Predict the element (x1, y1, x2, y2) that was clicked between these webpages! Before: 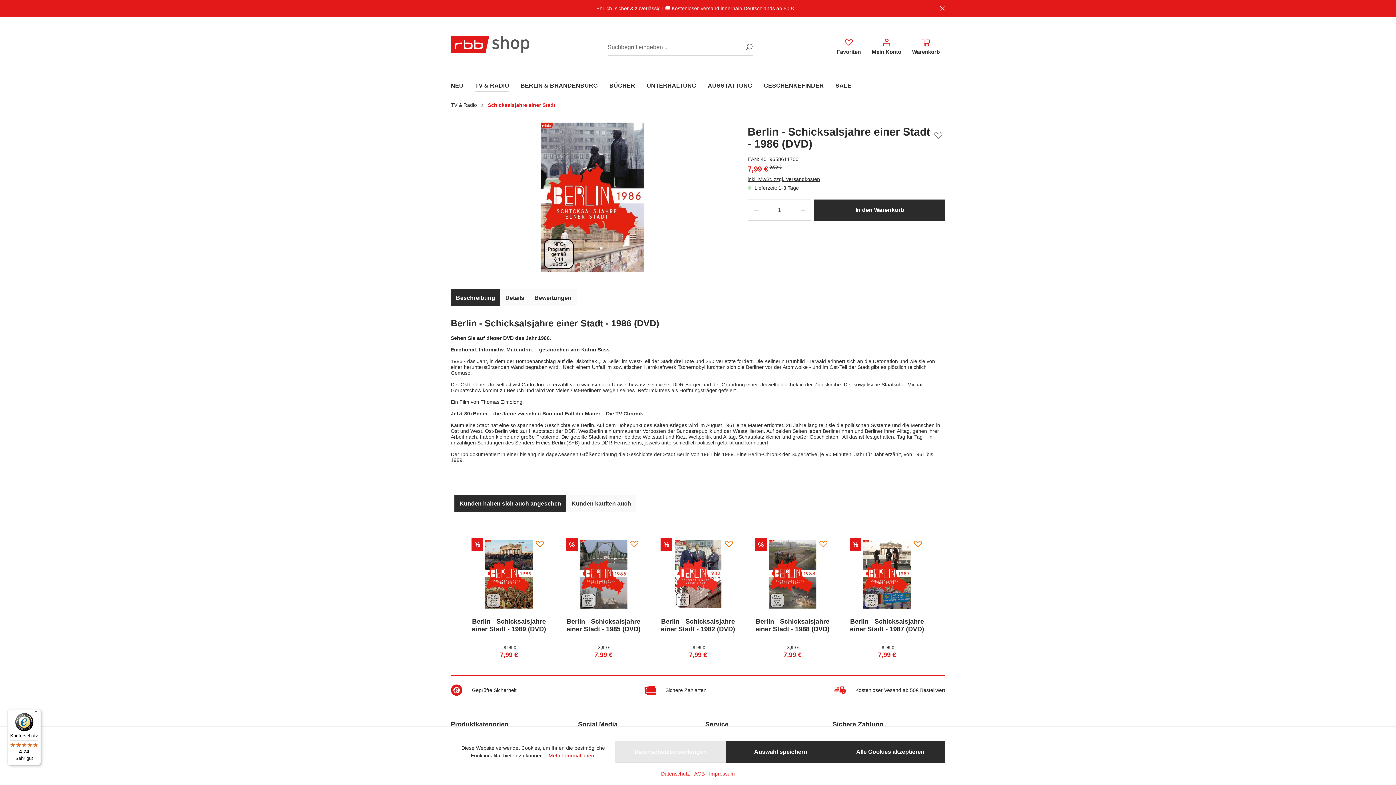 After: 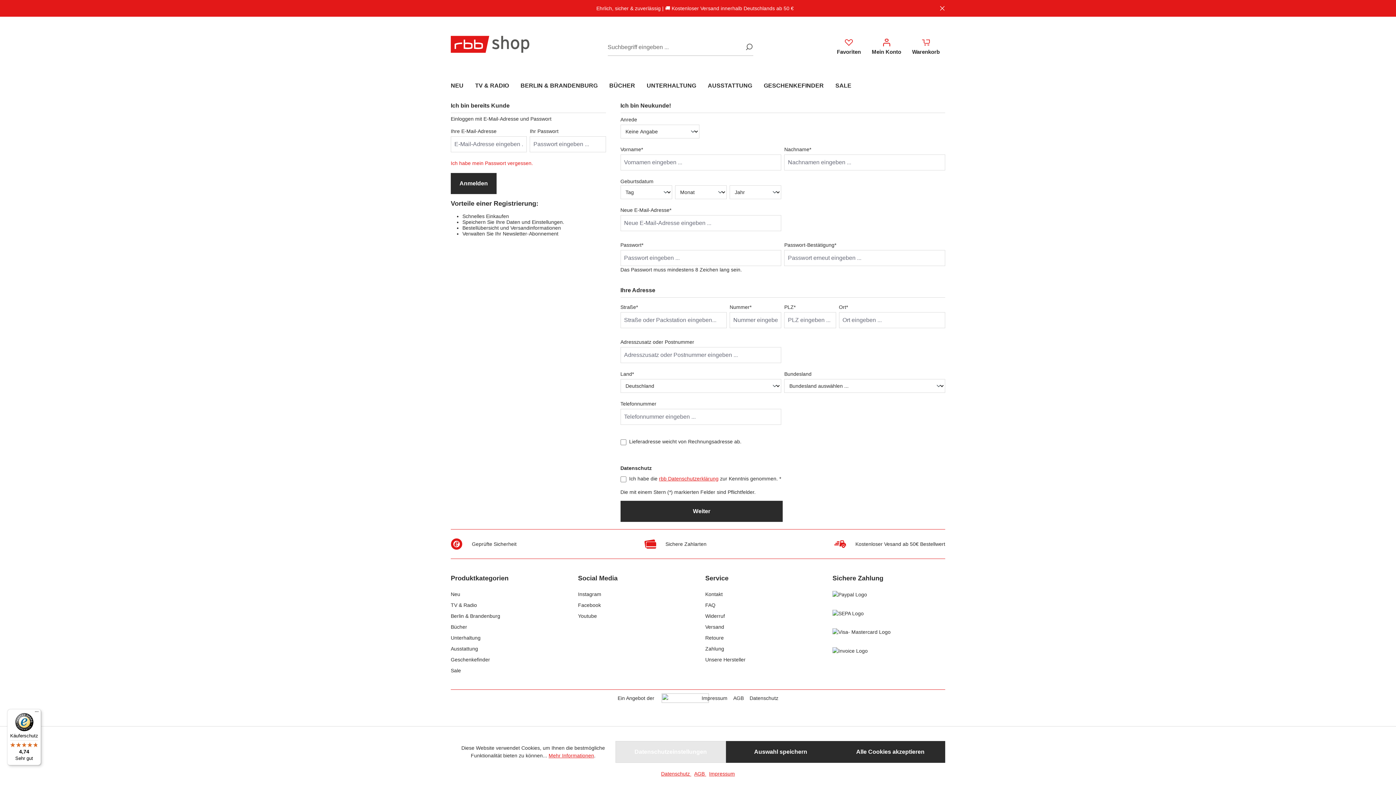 Action: bbox: (628, 538, 640, 550)